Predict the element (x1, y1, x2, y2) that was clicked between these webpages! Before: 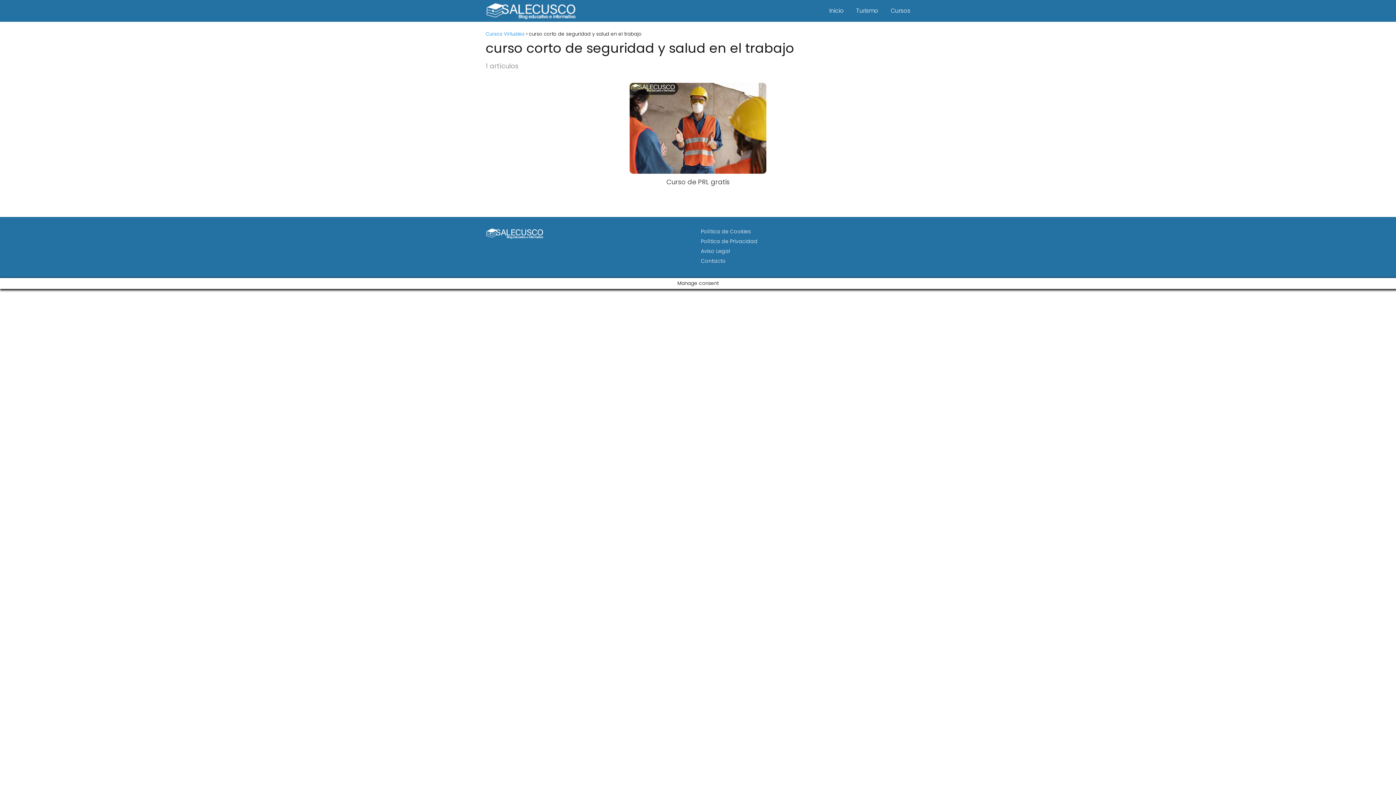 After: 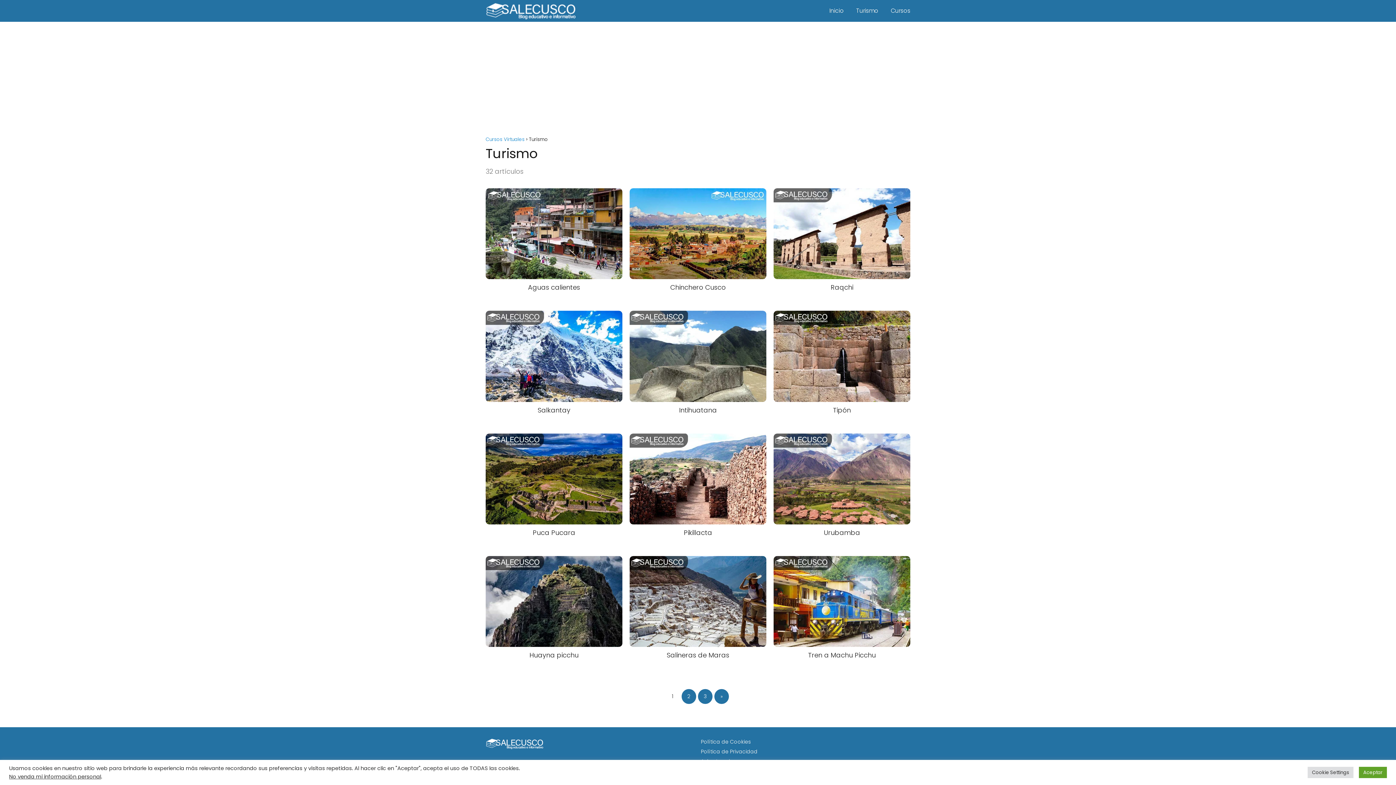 Action: label: Turismo bbox: (856, 6, 878, 14)